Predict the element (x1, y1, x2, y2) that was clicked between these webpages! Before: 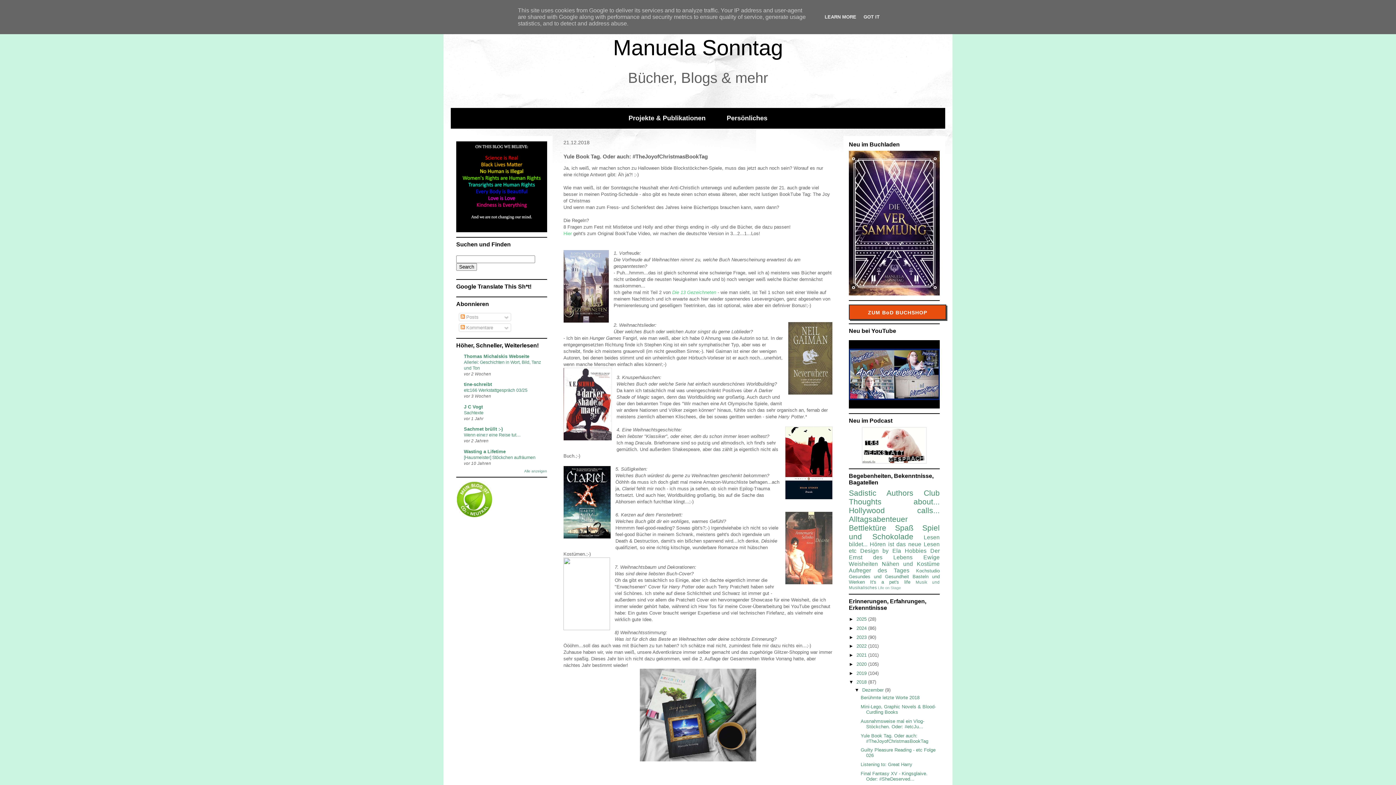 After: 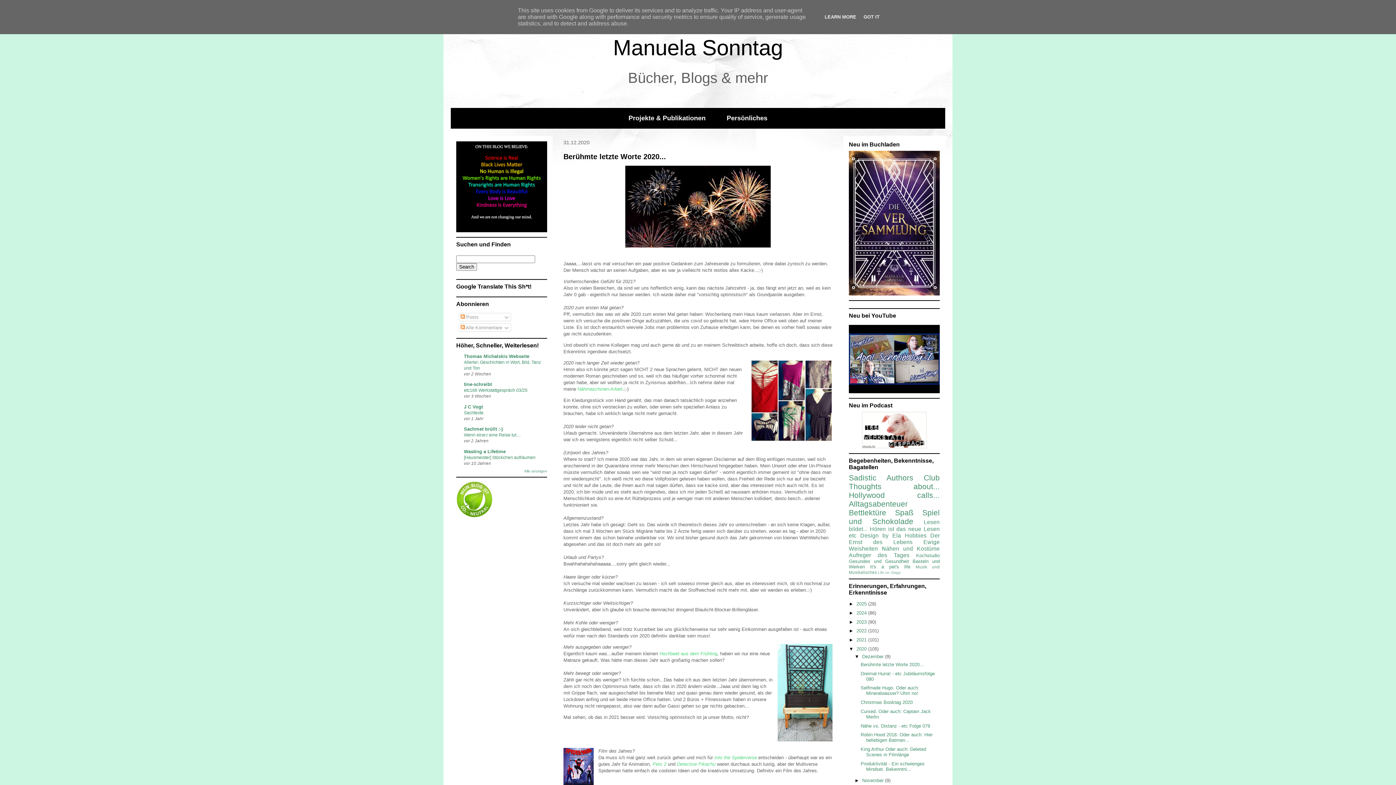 Action: label: 2020  bbox: (856, 661, 868, 667)